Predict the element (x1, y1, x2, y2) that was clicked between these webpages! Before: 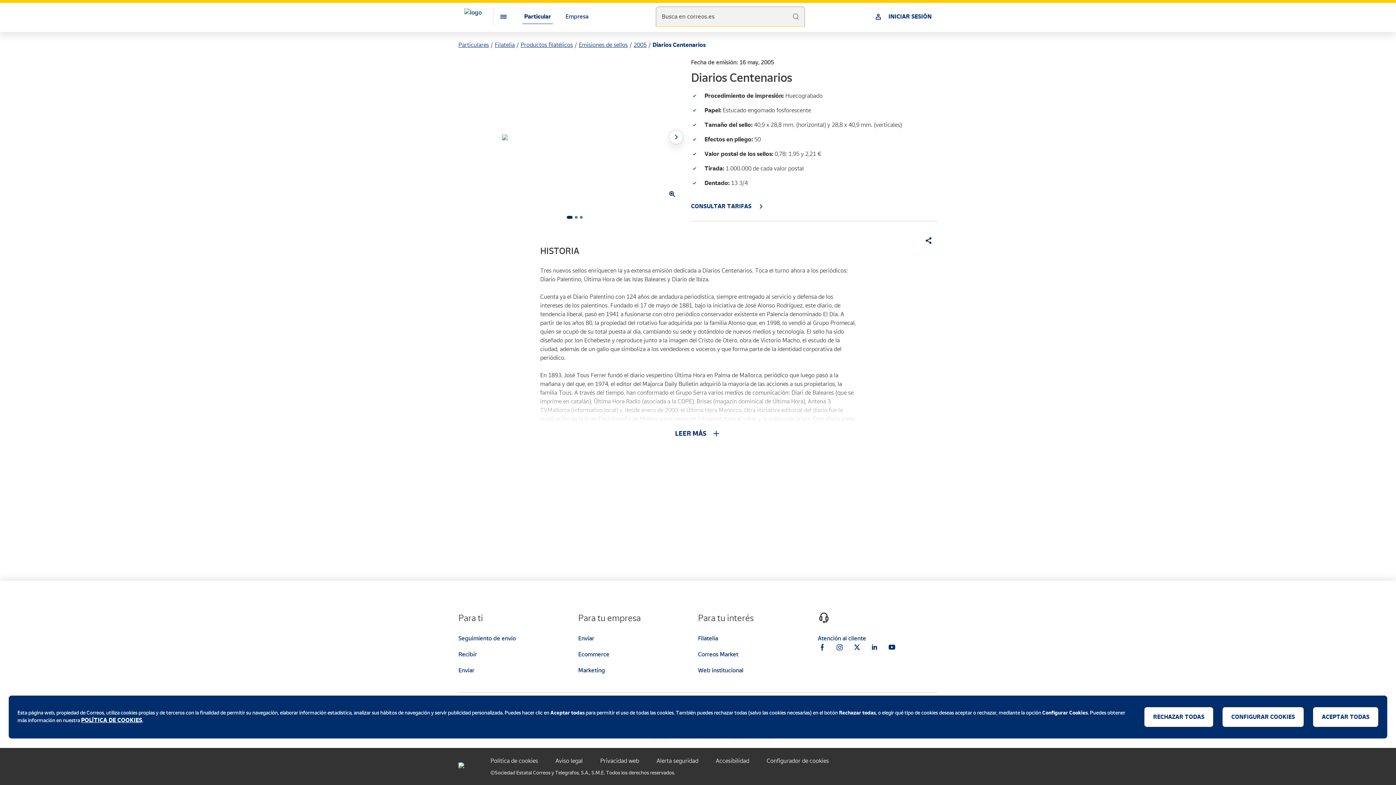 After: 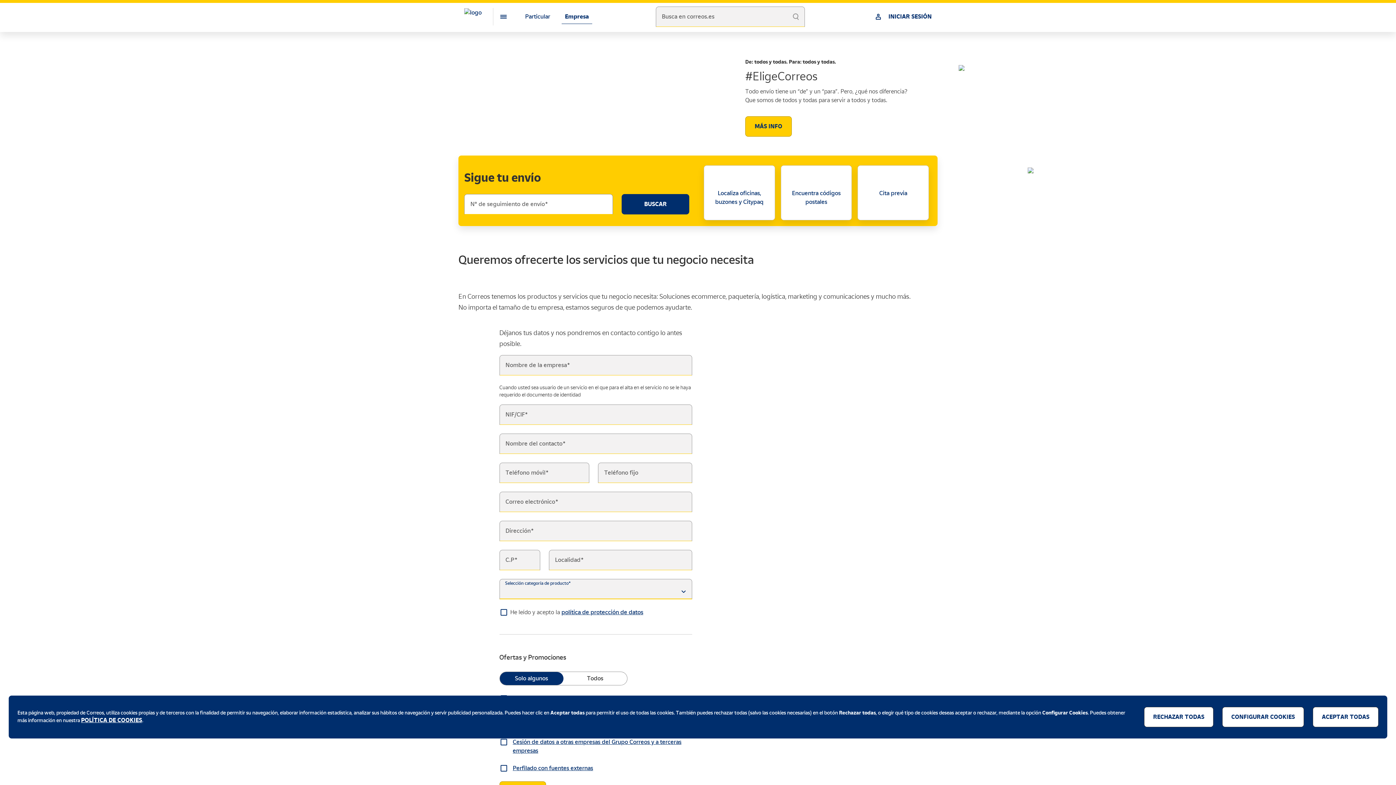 Action: bbox: (565, 12, 588, 20) label: Empresa